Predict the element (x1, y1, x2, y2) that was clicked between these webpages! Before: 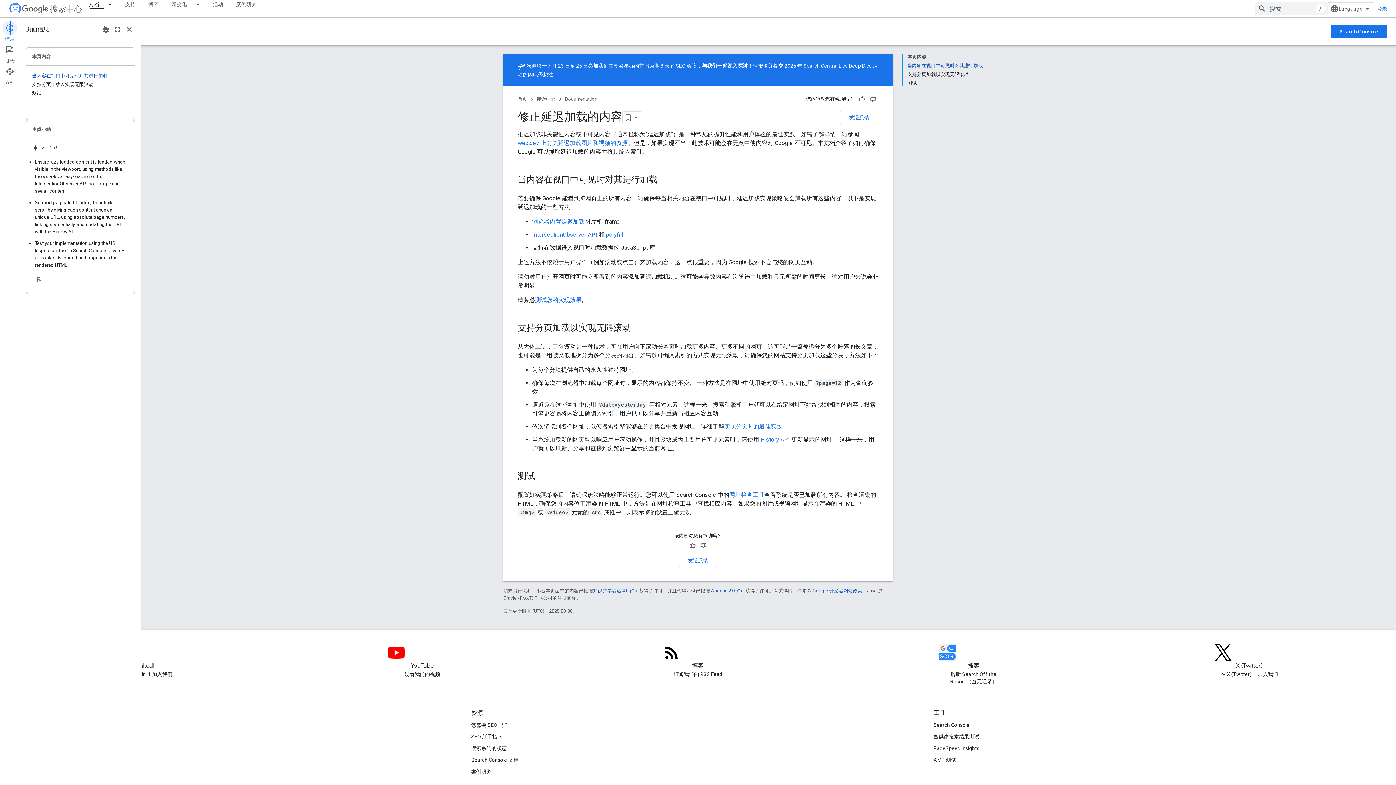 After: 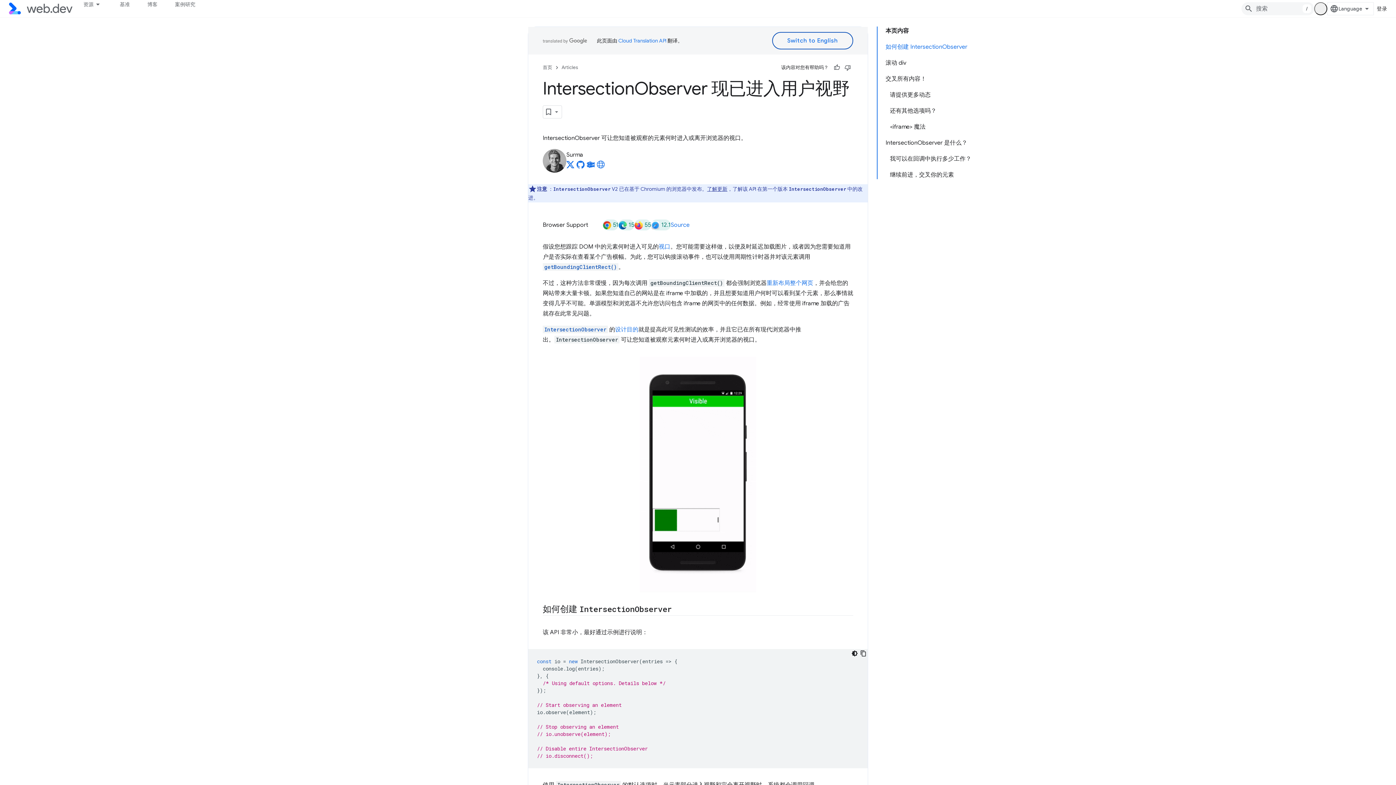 Action: bbox: (532, 231, 597, 238) label: IntersectionObserver API